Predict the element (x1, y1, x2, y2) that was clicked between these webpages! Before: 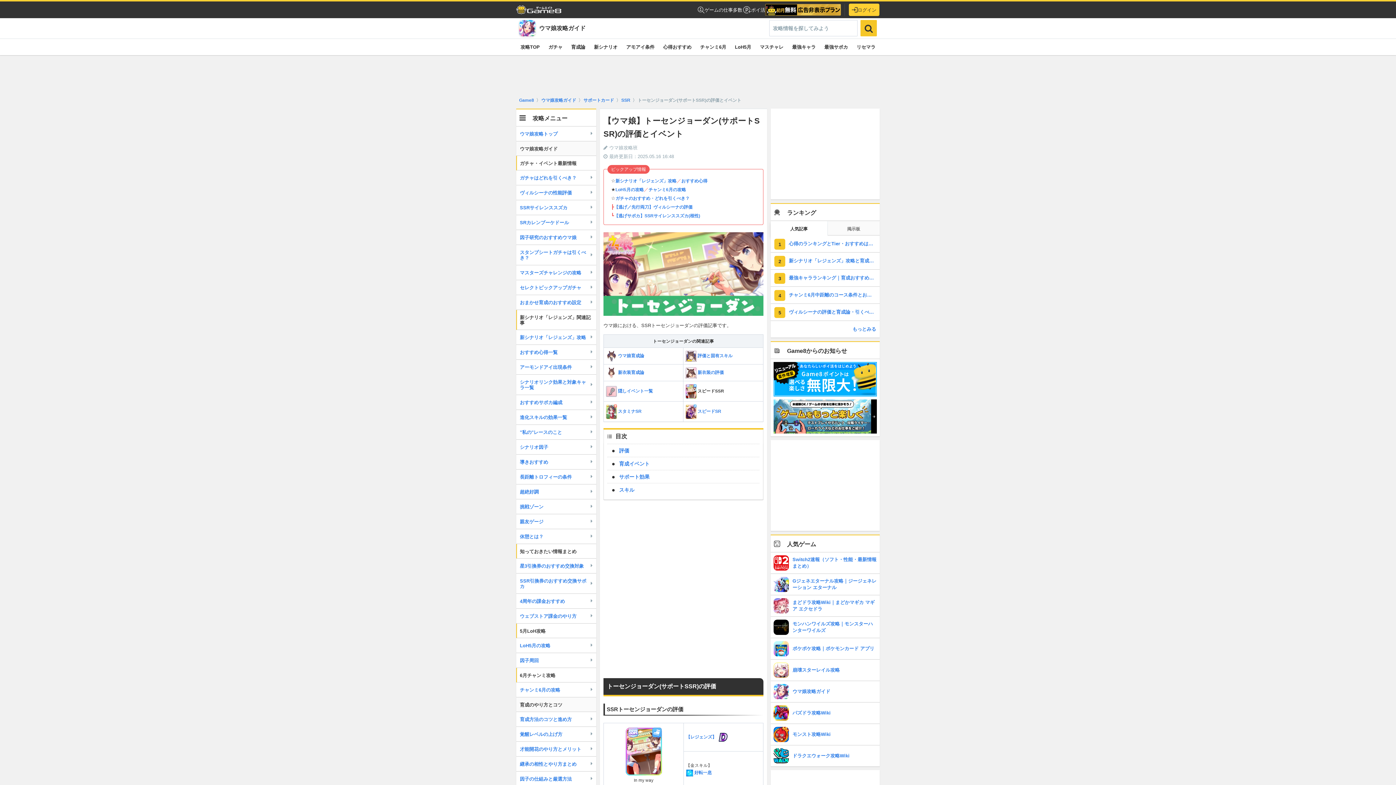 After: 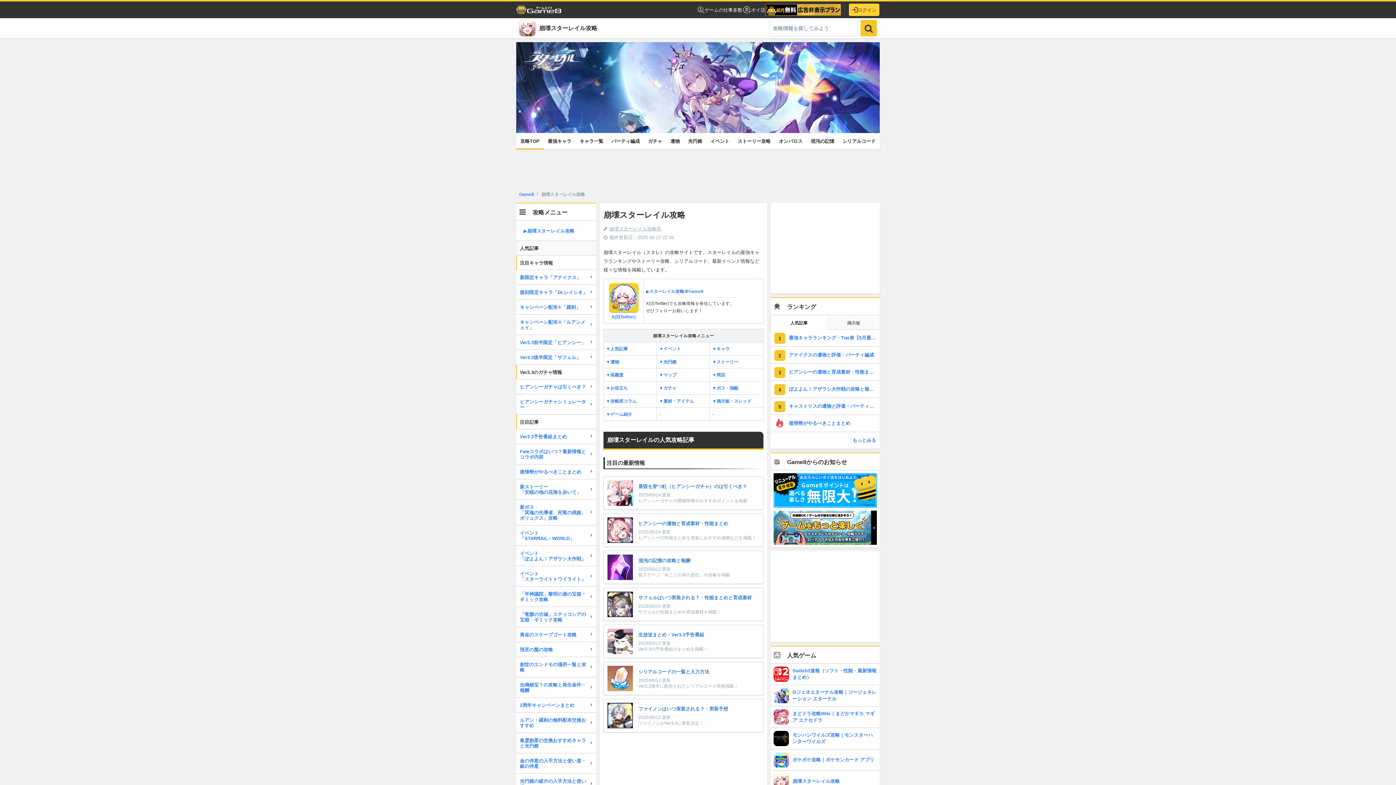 Action: bbox: (770, 660, 880, 681) label: 	崩壊スターレイル攻略